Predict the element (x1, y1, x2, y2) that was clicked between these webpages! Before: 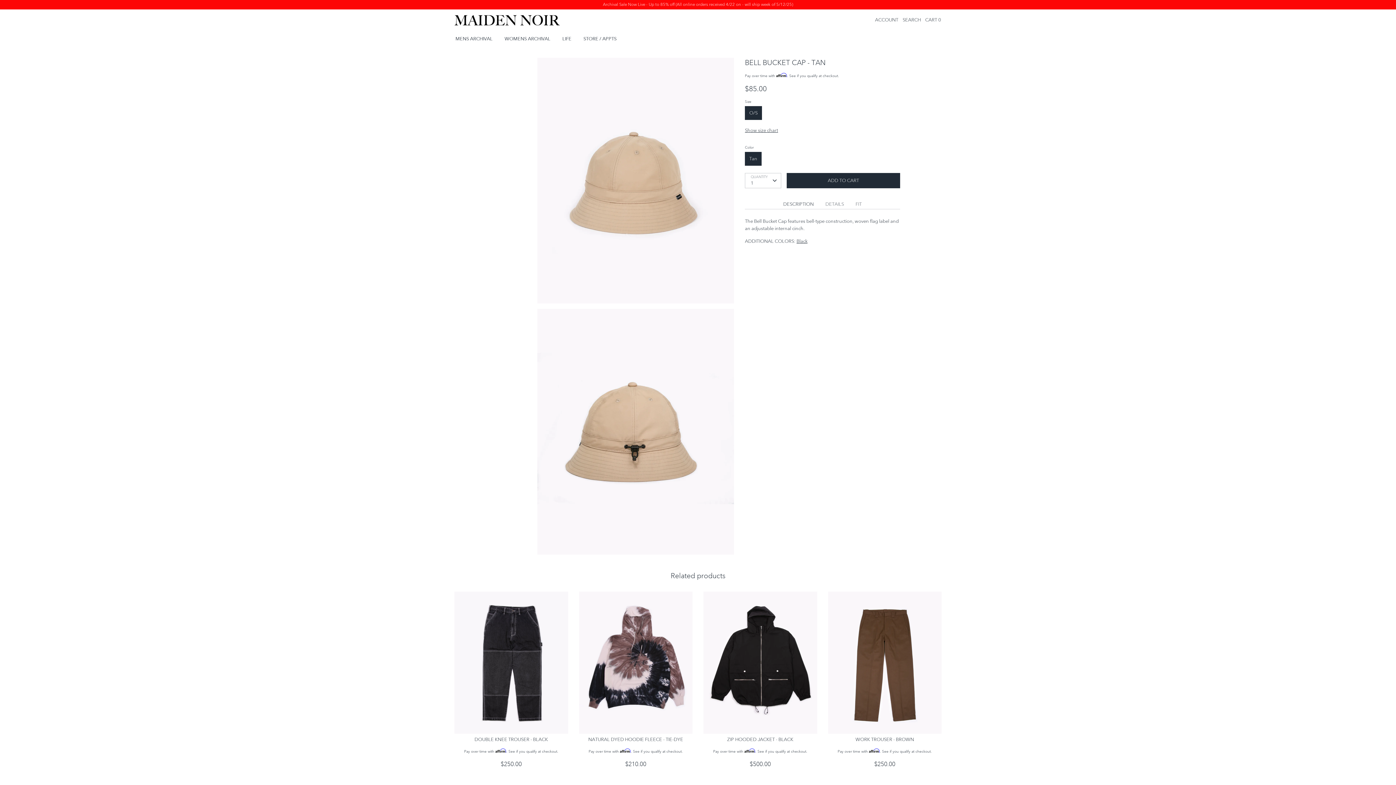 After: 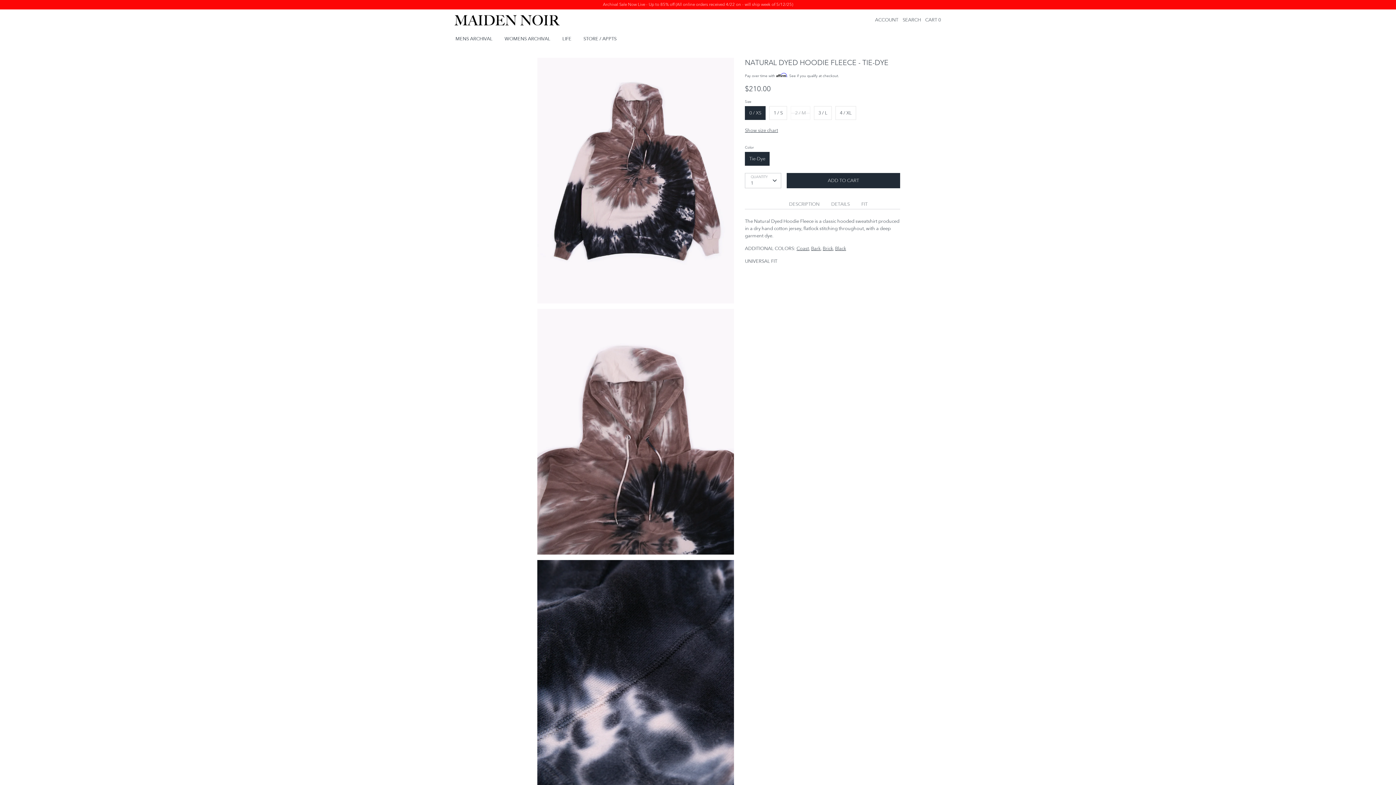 Action: label: NATURAL DYED HOODIE FLEECE - TIE-DYE bbox: (588, 737, 683, 742)